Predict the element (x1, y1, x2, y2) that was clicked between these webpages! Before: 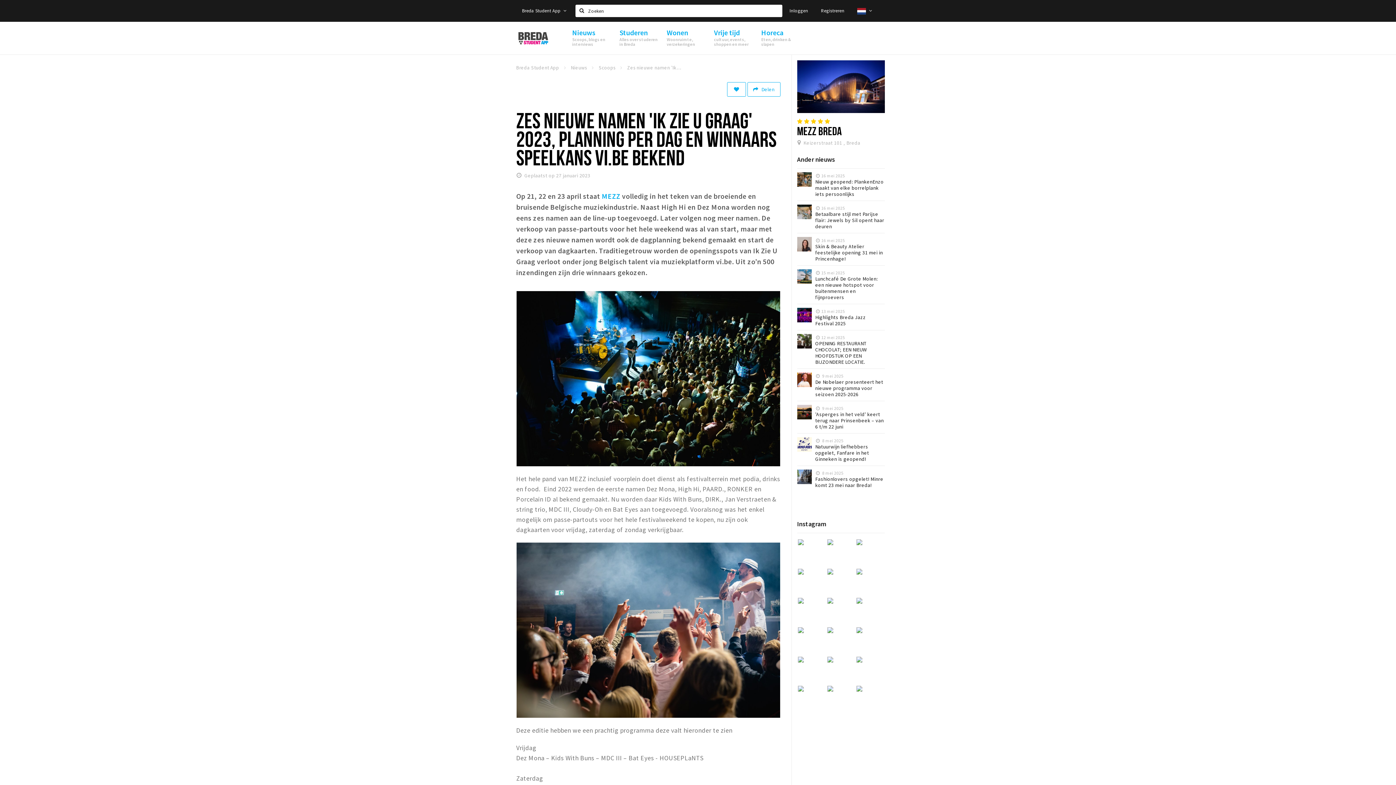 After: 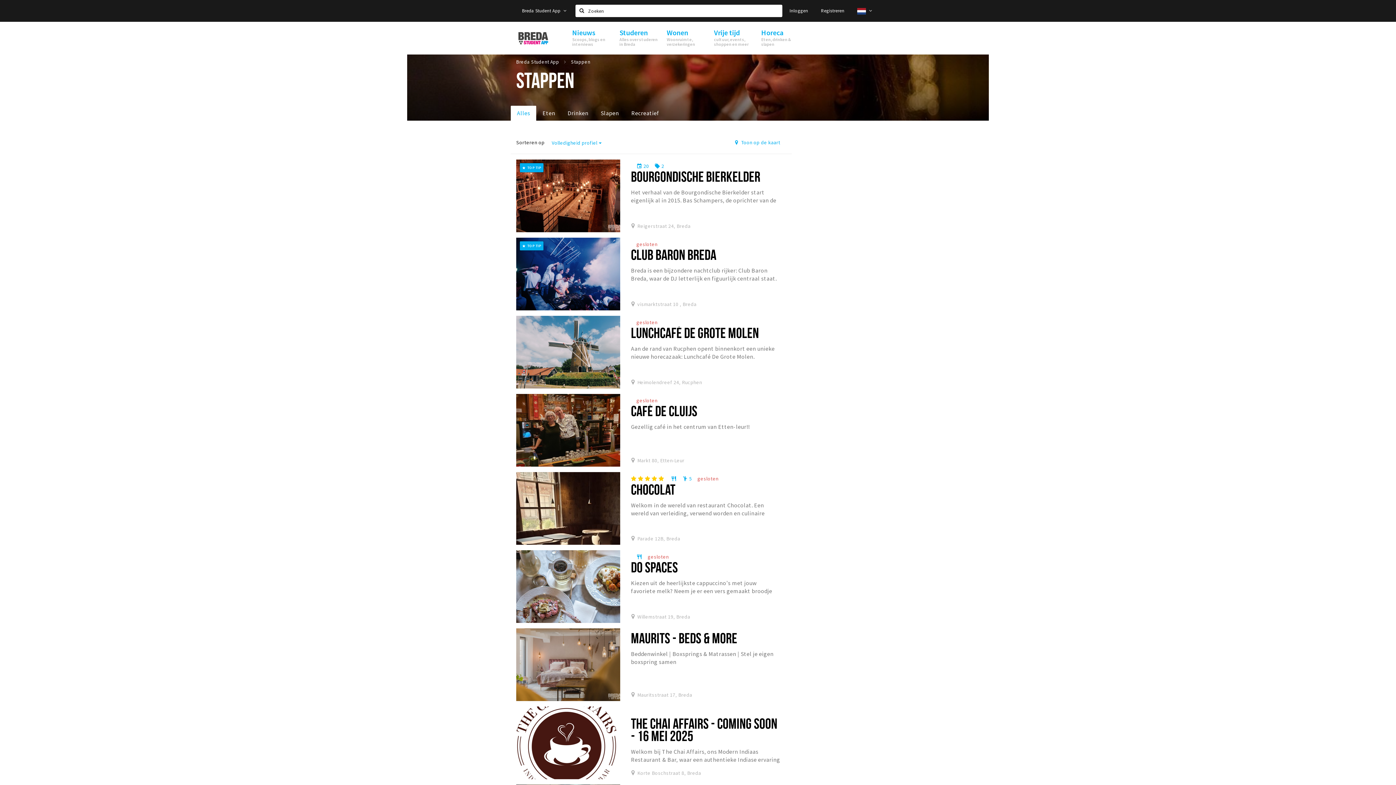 Action: bbox: (757, 21, 805, 54) label: Horeca
Eten, drinken & slapen